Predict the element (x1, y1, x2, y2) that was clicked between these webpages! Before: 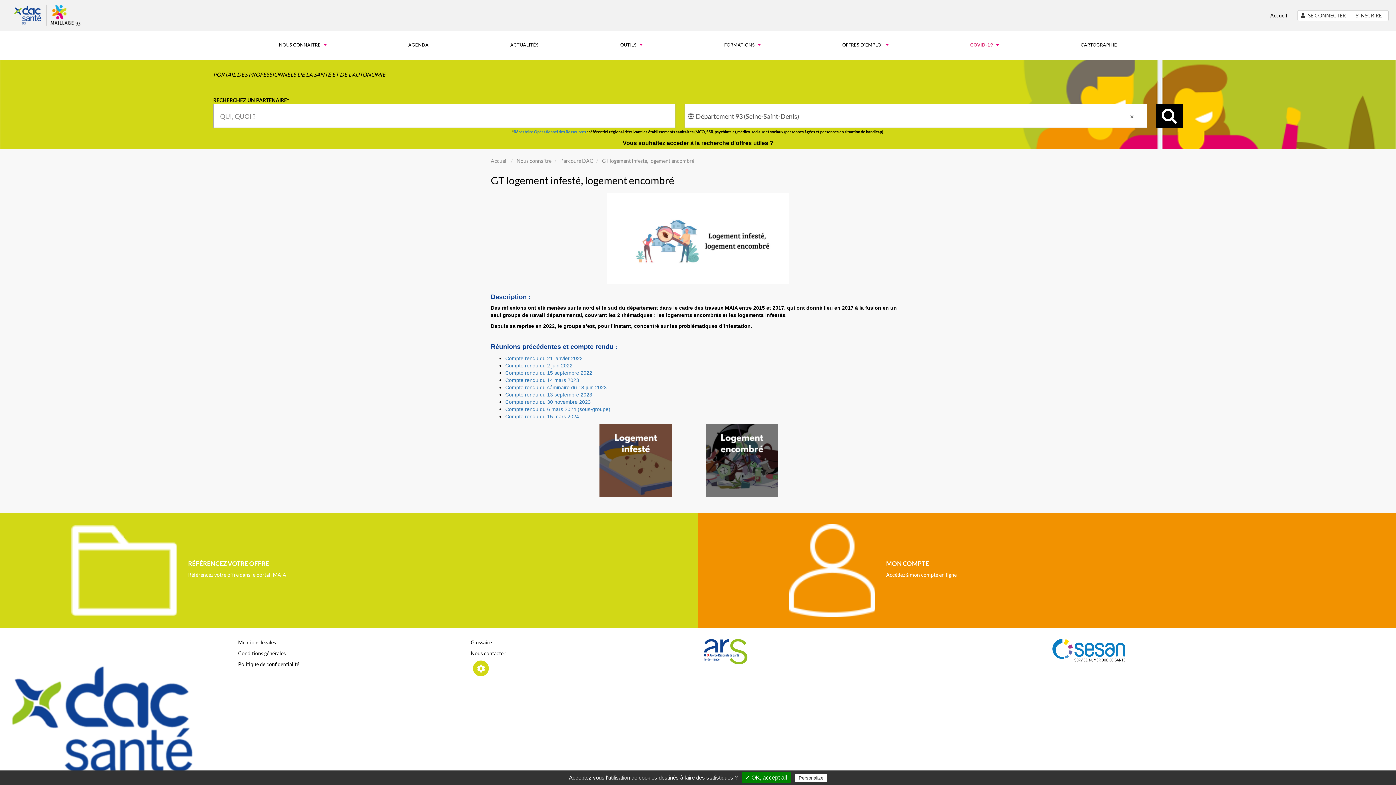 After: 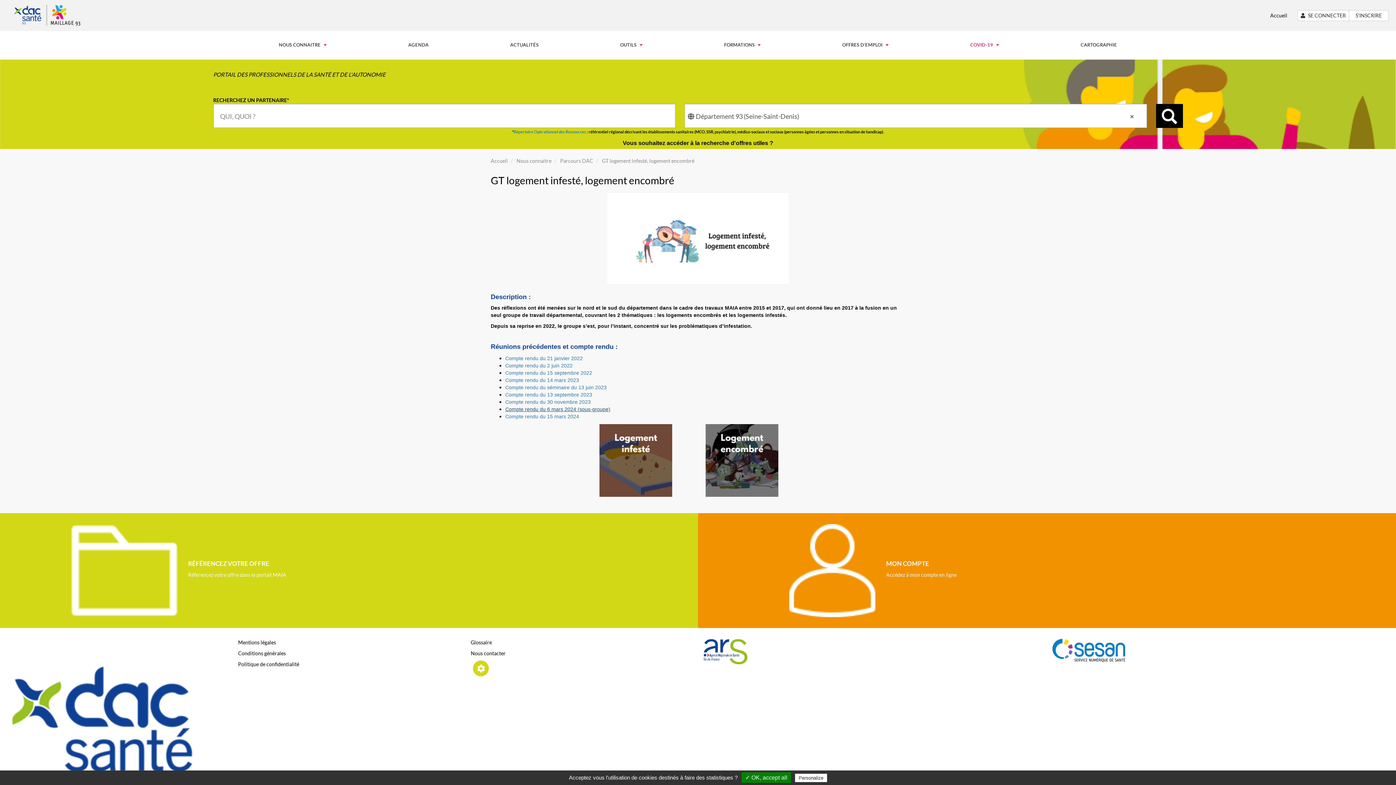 Action: label: Compte rendu du 6 mars 2024 (sous-groupe) bbox: (505, 406, 610, 412)